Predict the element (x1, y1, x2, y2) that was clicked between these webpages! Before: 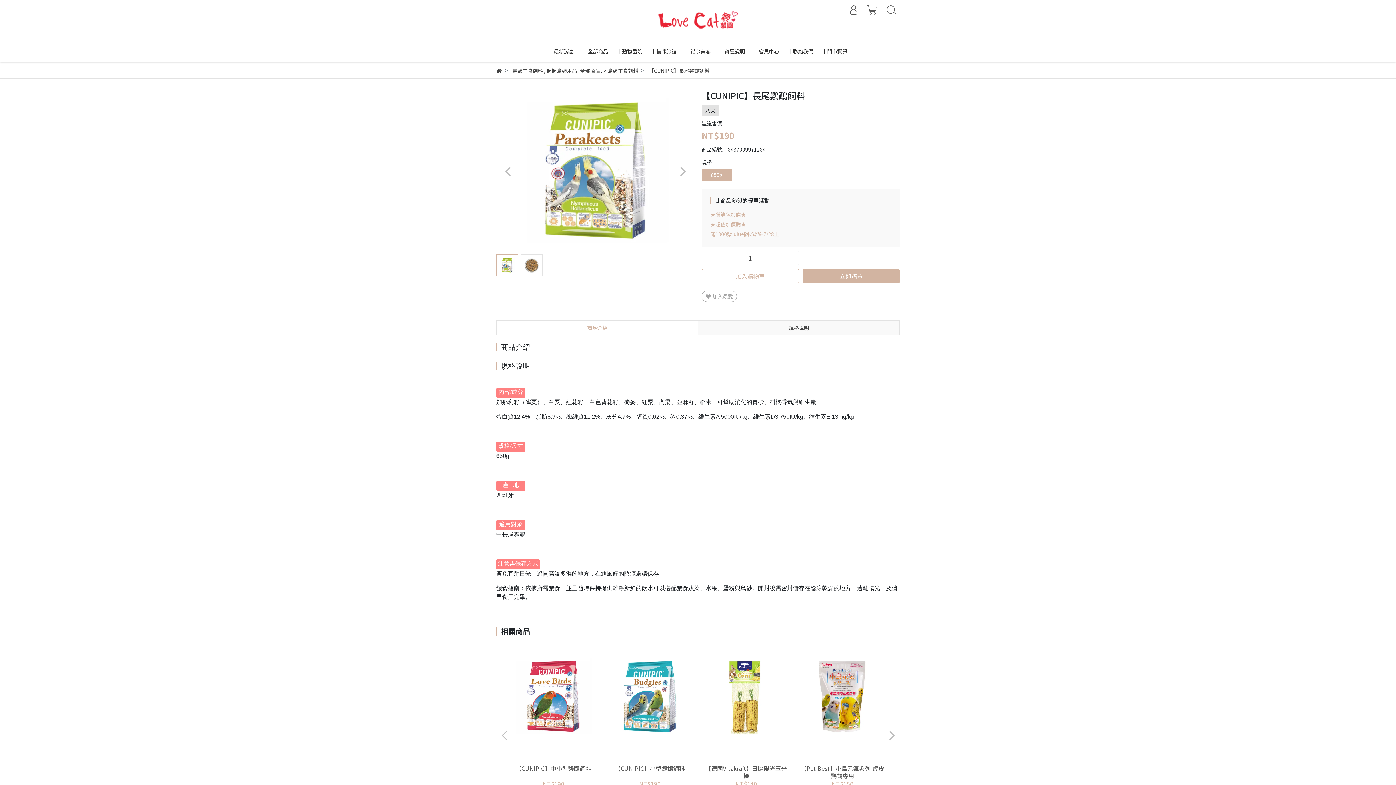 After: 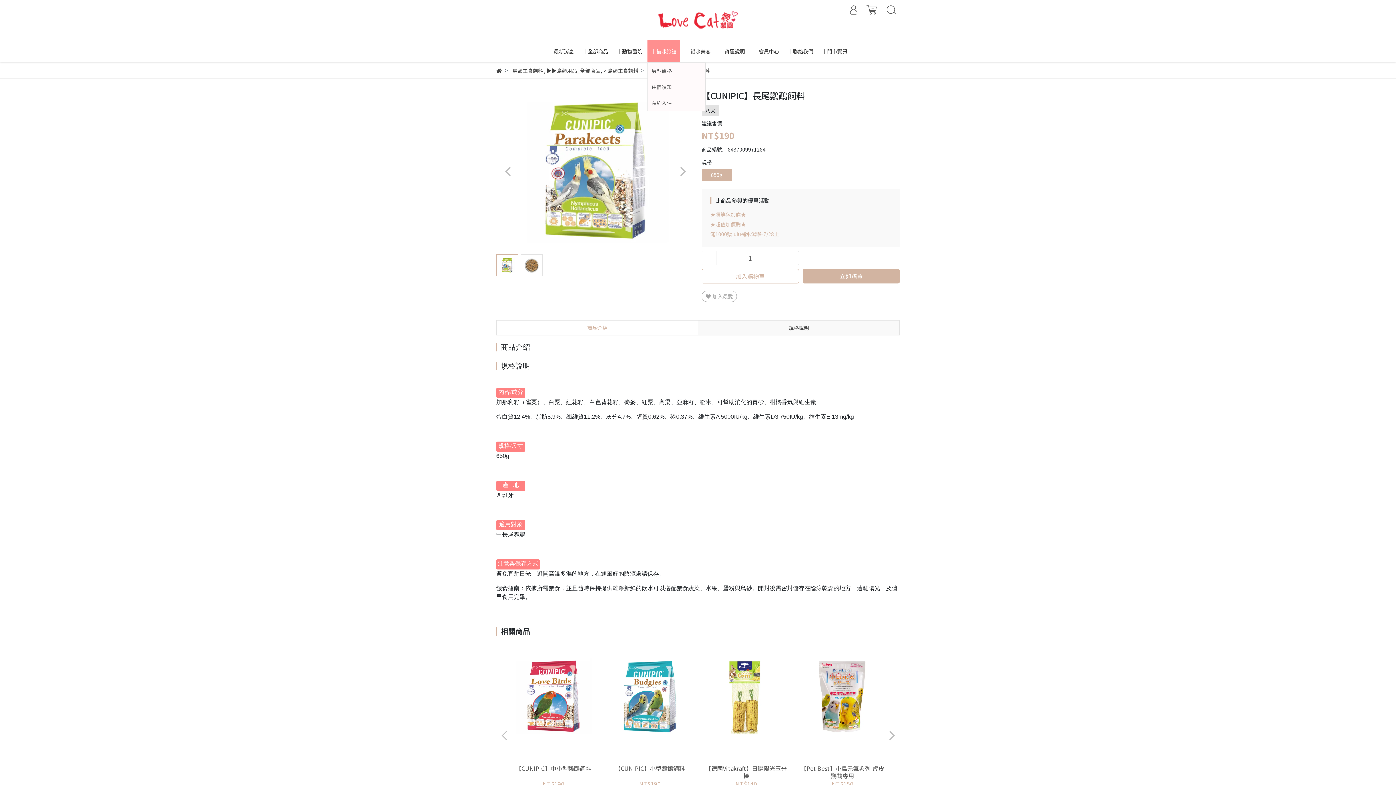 Action: bbox: (647, 40, 680, 62) label: ｜貓咪旅館